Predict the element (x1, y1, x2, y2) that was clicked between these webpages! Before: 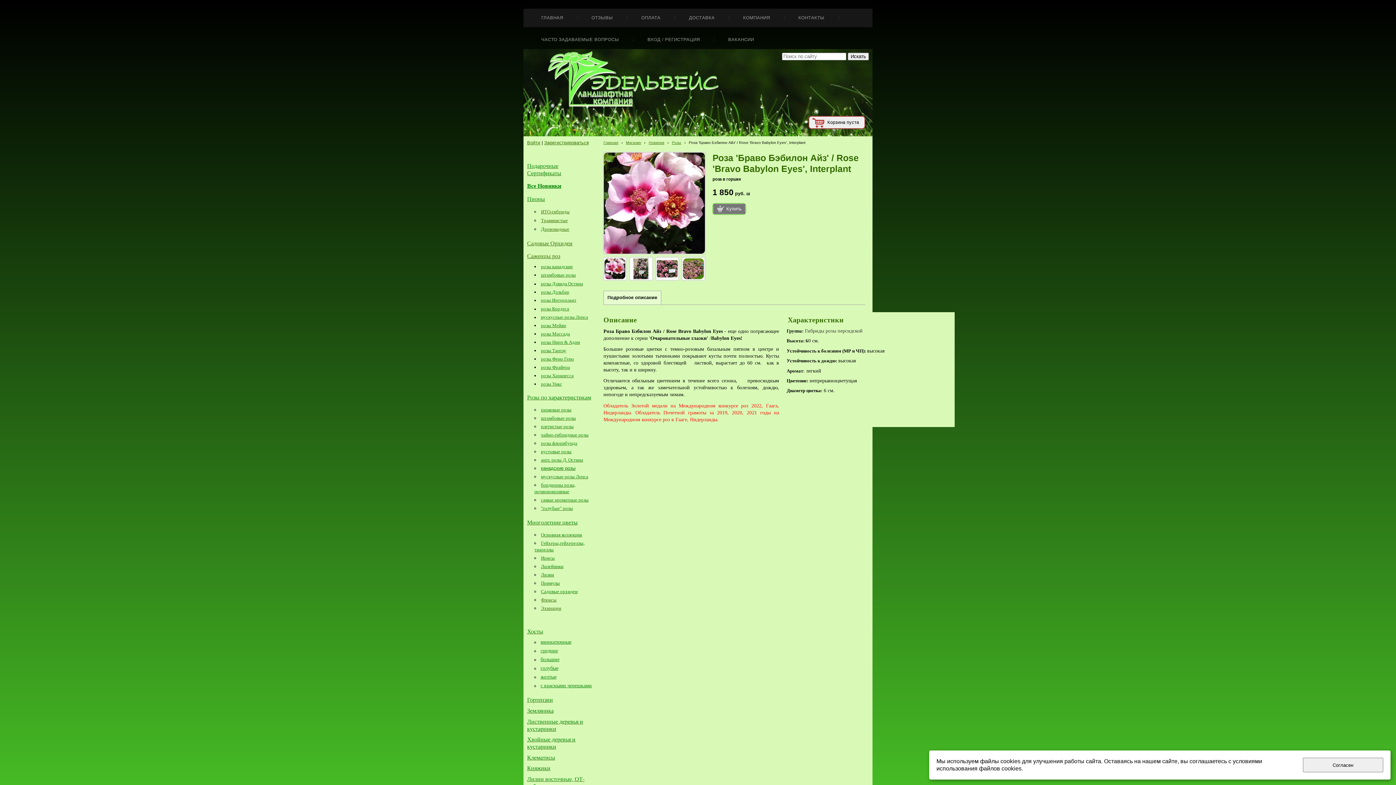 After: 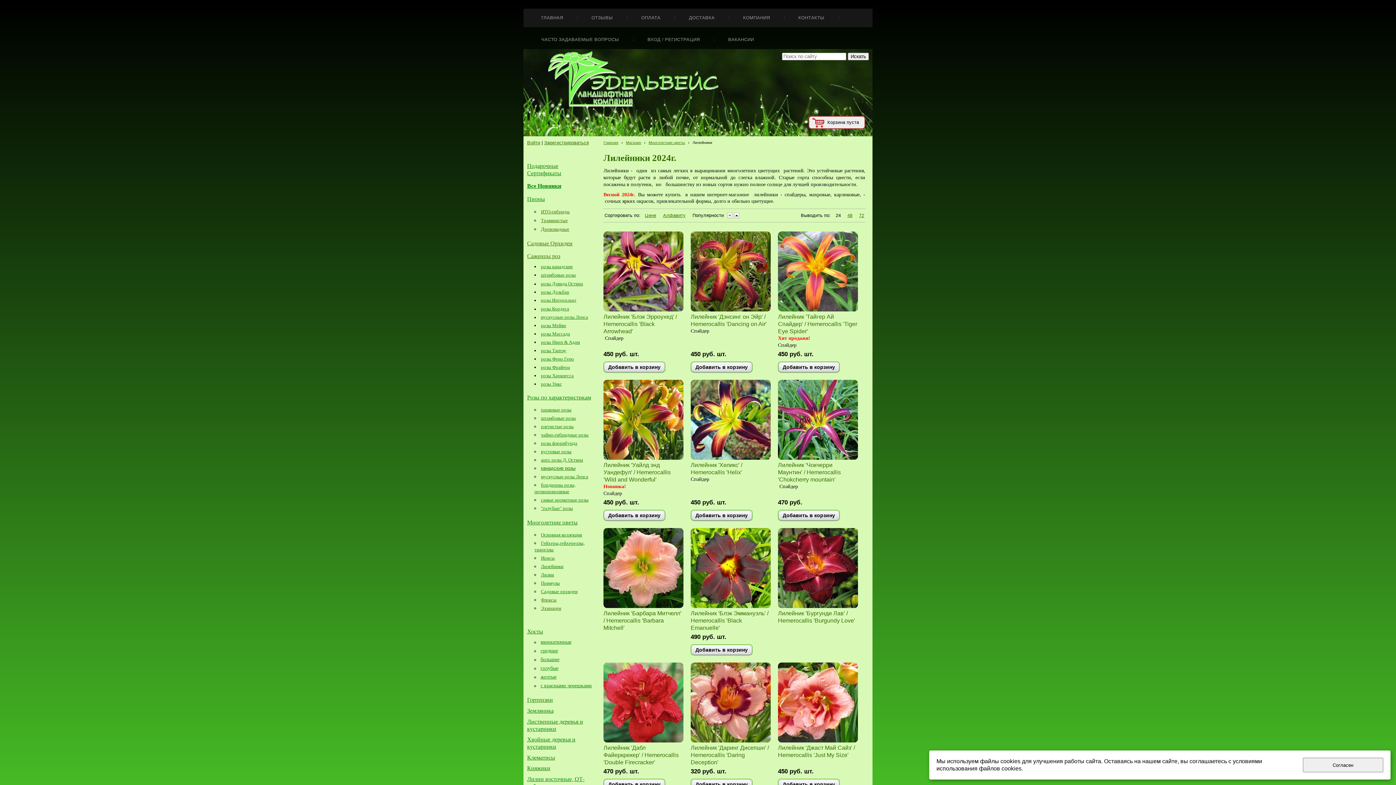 Action: bbox: (541, 564, 563, 569) label: Лилейники